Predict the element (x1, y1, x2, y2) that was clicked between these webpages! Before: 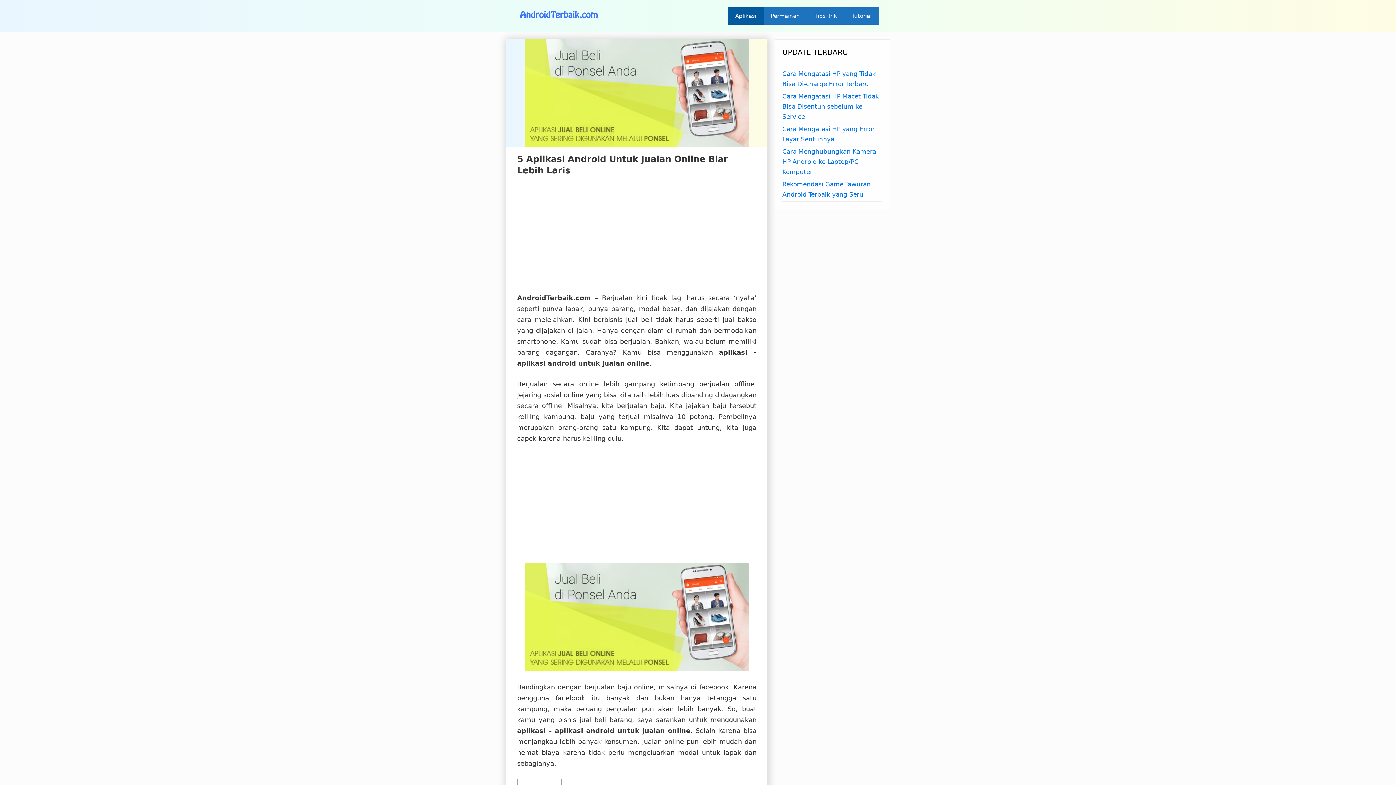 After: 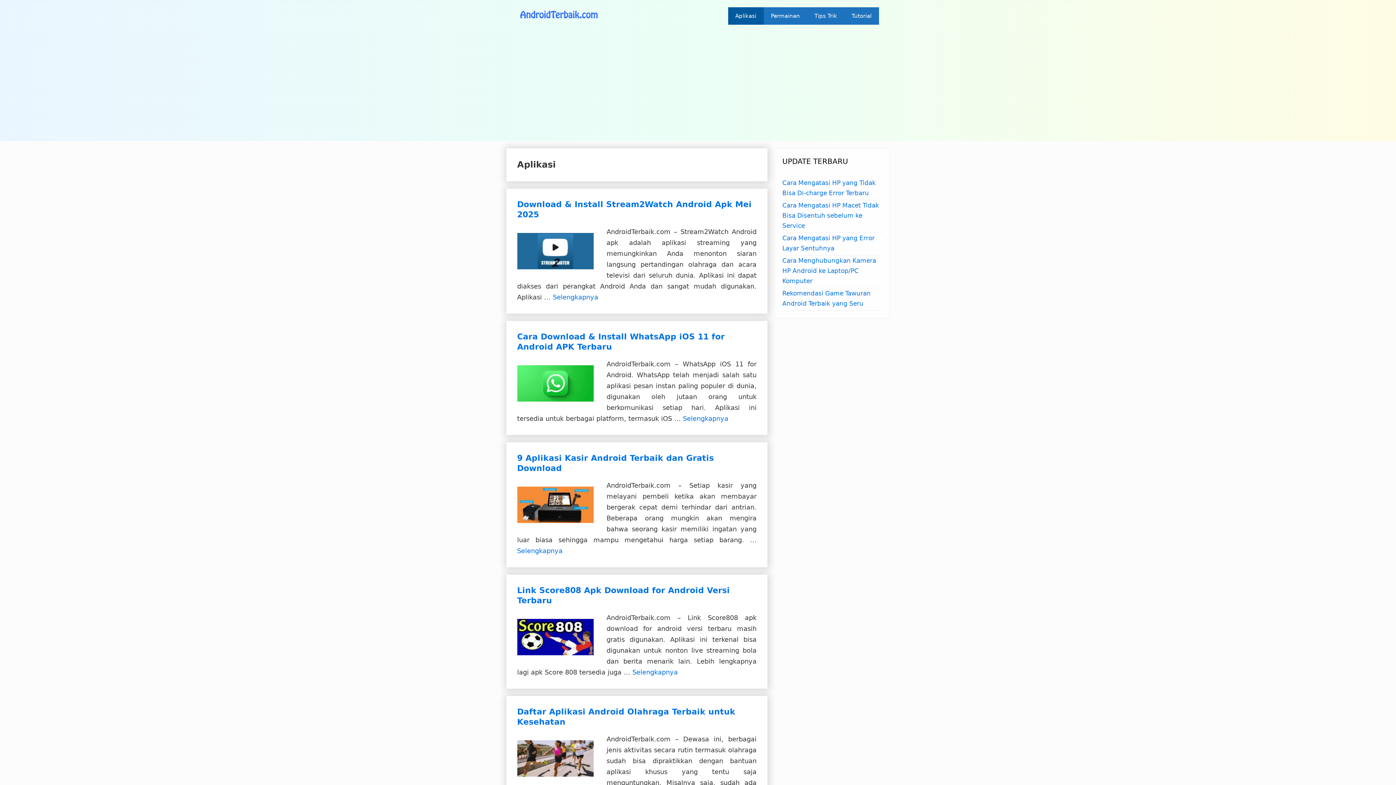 Action: label: Aplikasi bbox: (728, 7, 763, 24)